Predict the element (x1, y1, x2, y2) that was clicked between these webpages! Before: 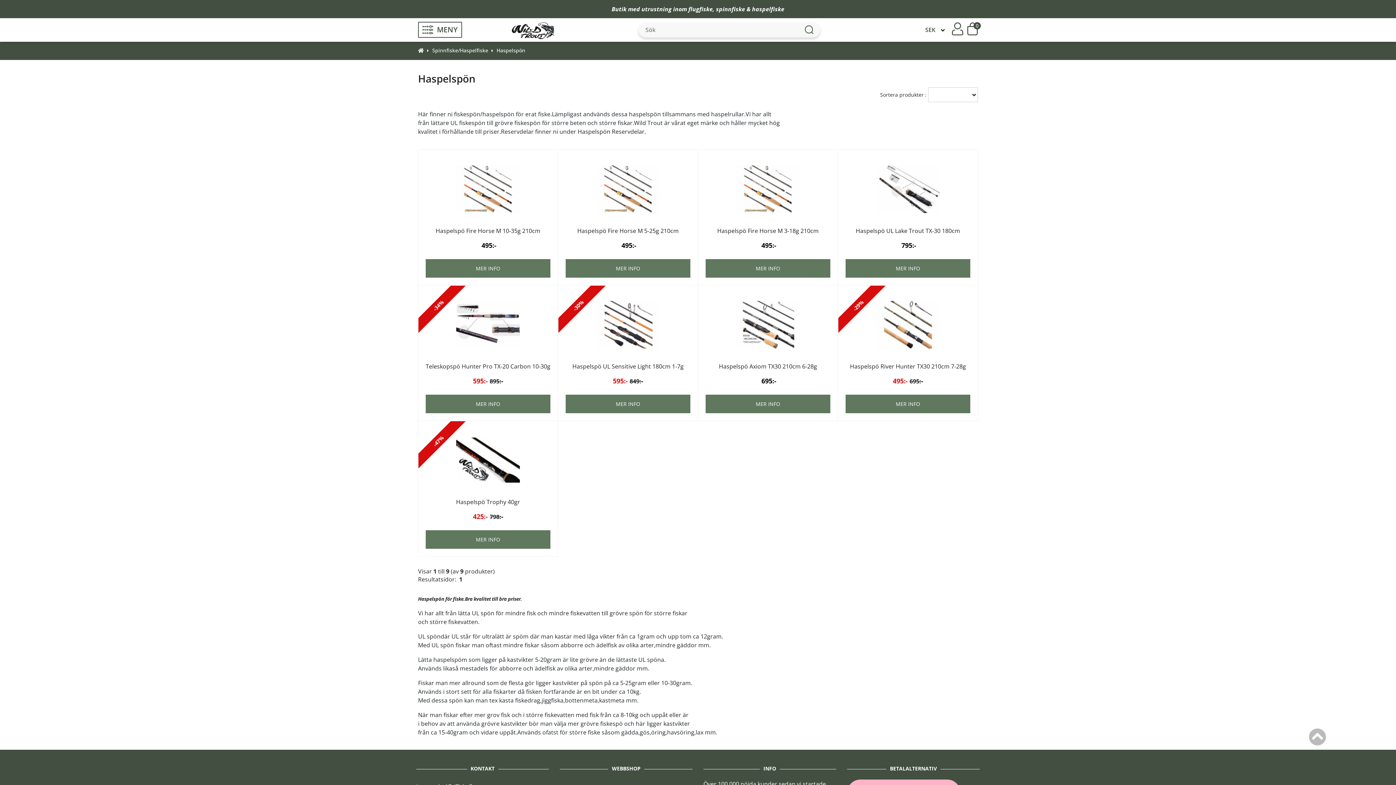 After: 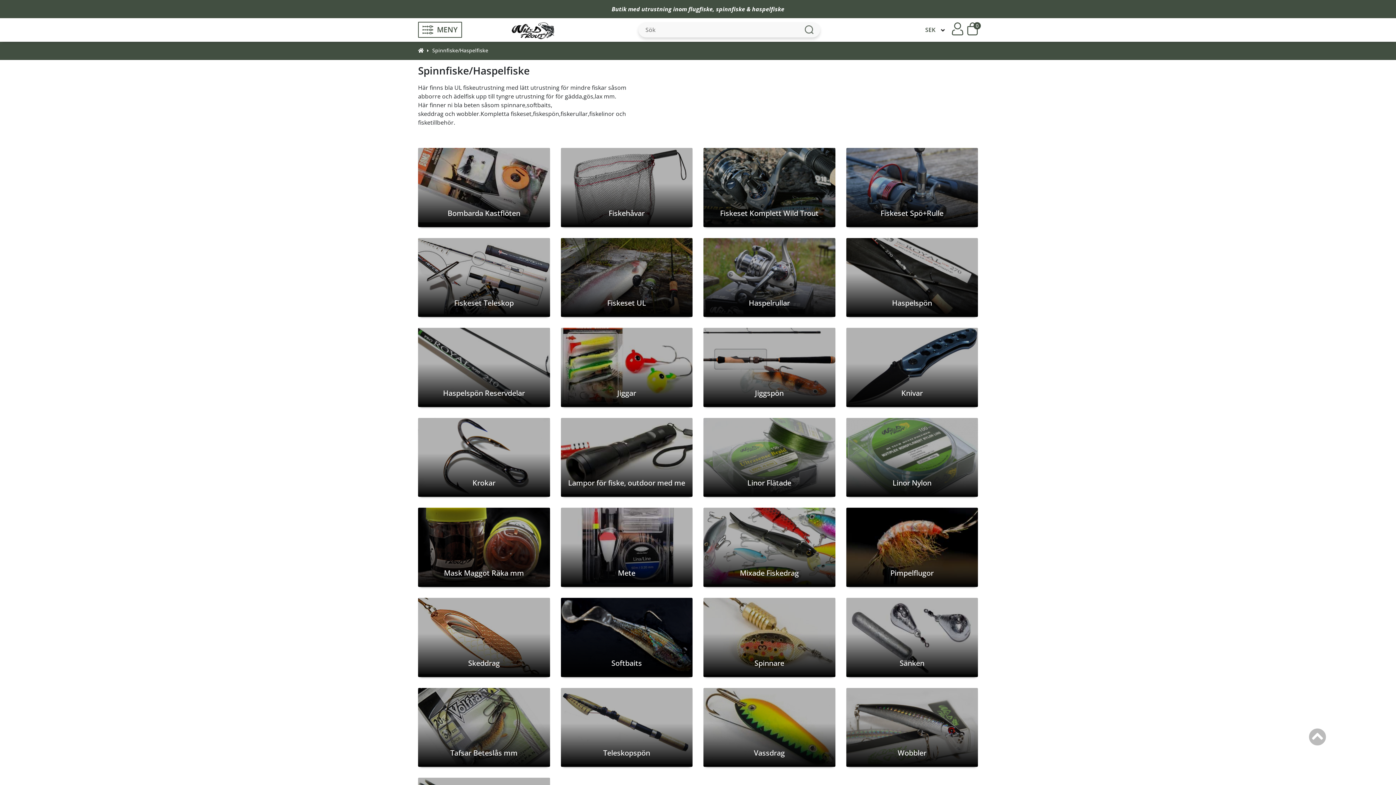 Action: label: spinnfiske & haspelfiske bbox: (716, 5, 784, 13)